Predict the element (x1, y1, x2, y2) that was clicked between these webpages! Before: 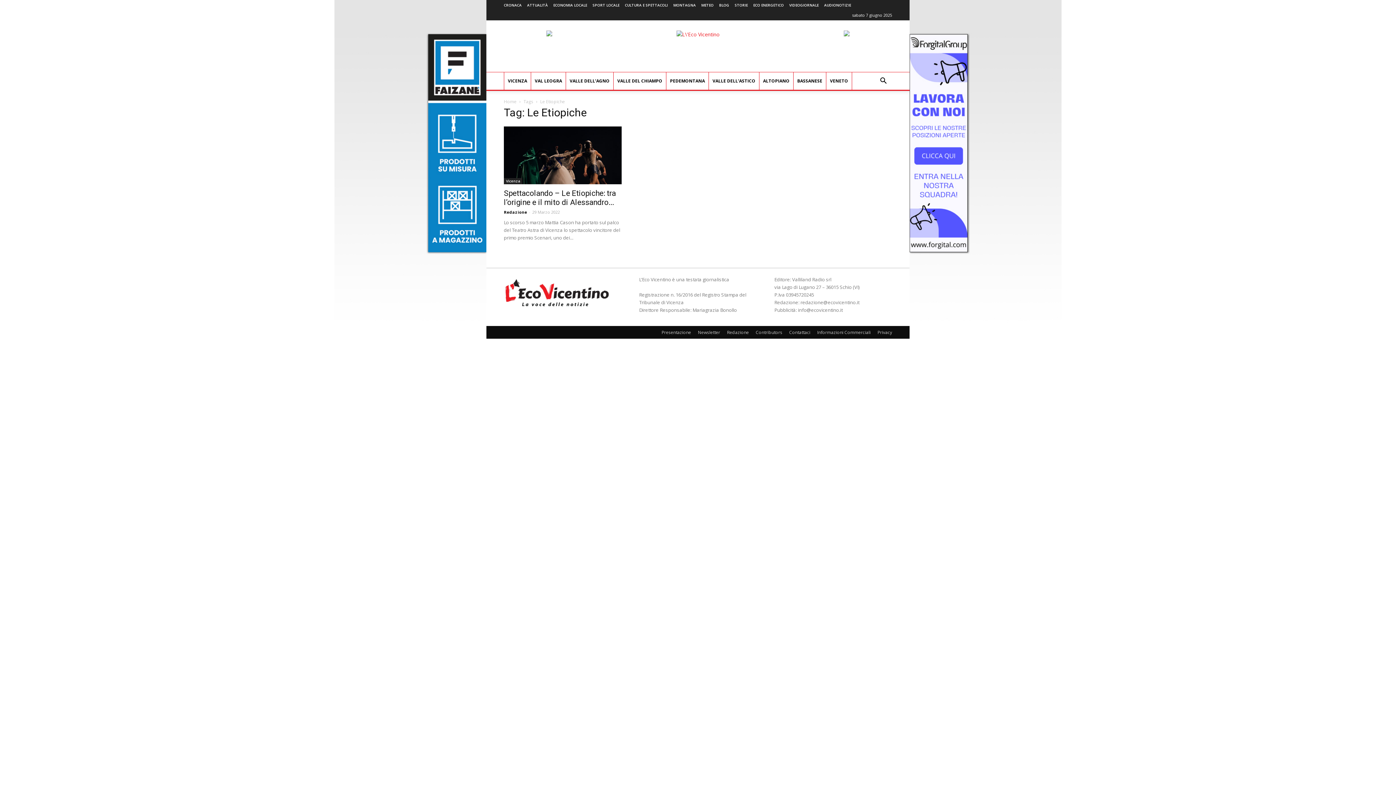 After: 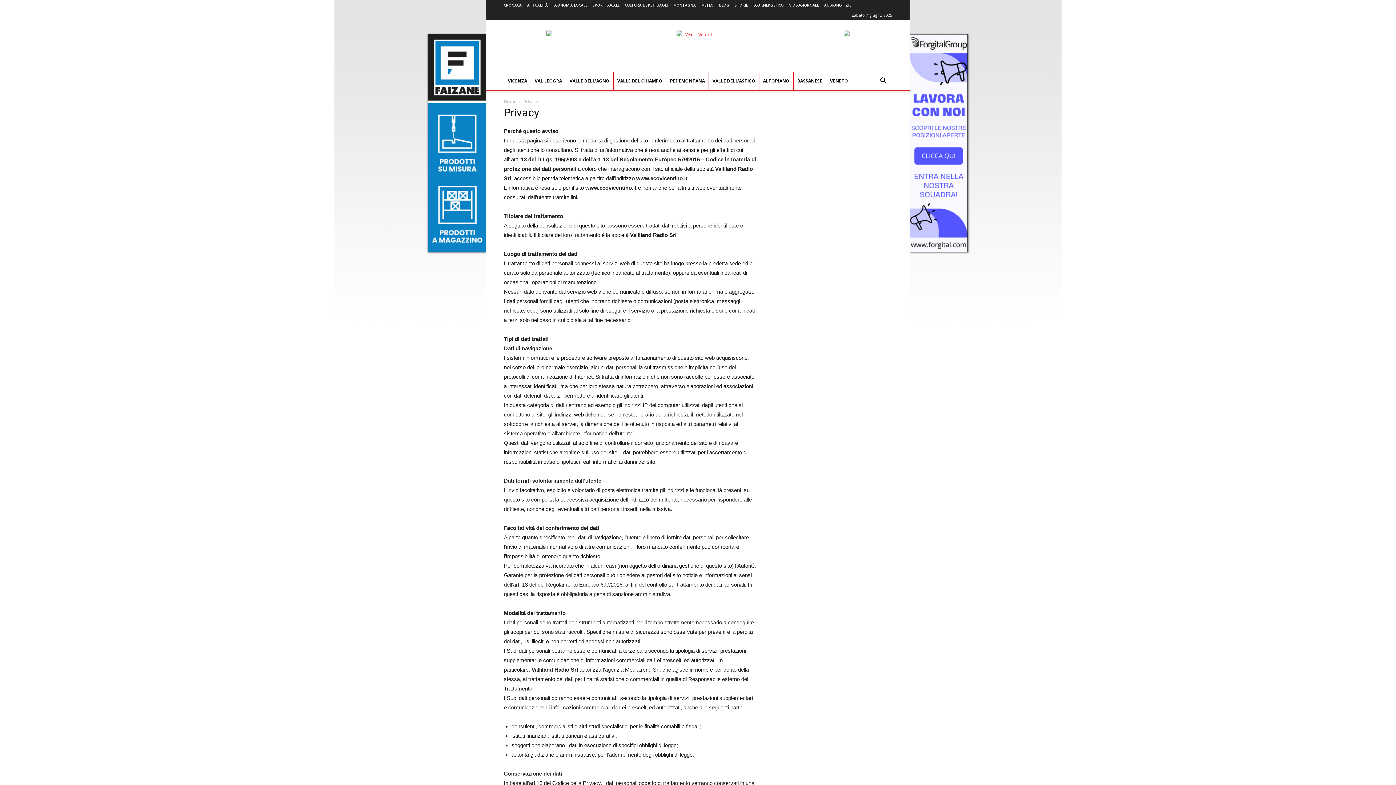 Action: bbox: (877, 329, 892, 335) label: Privacy